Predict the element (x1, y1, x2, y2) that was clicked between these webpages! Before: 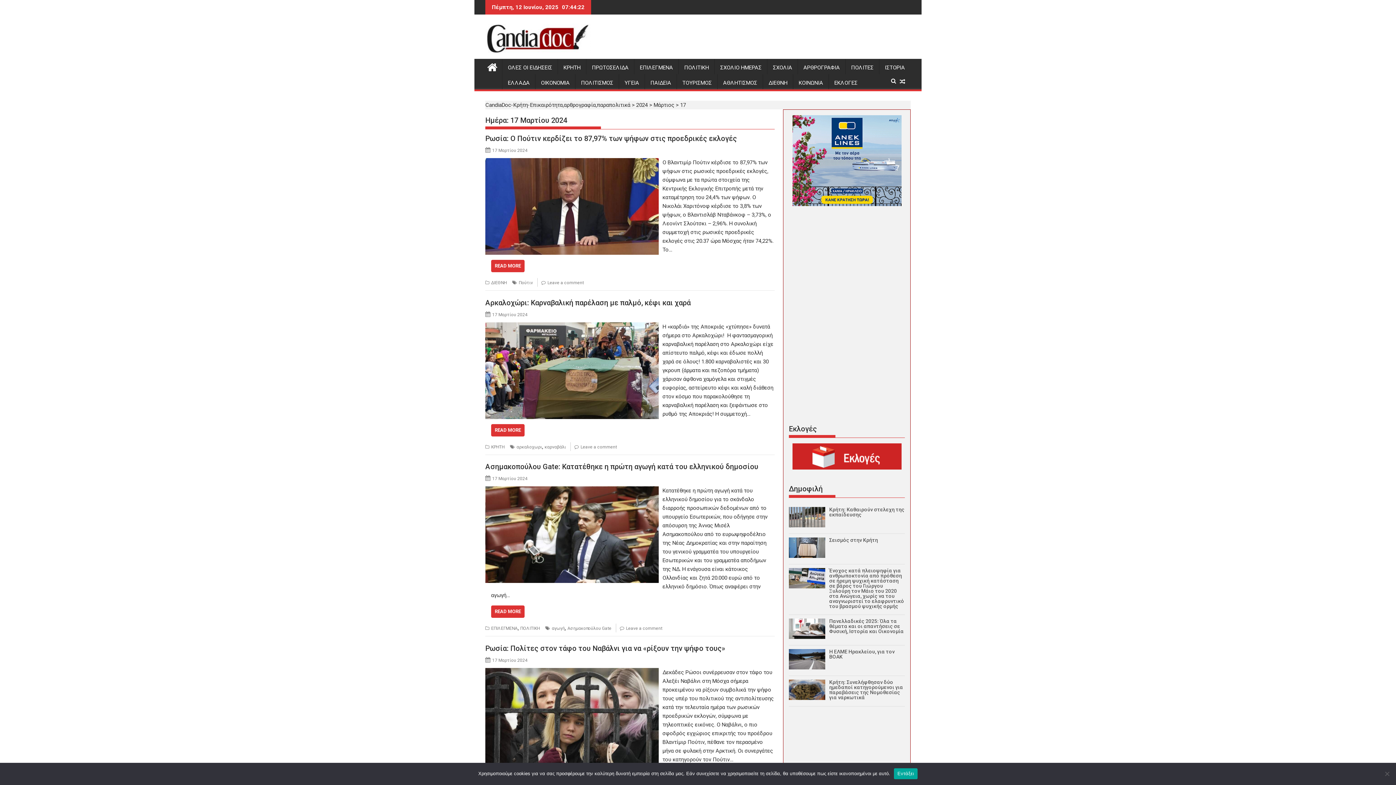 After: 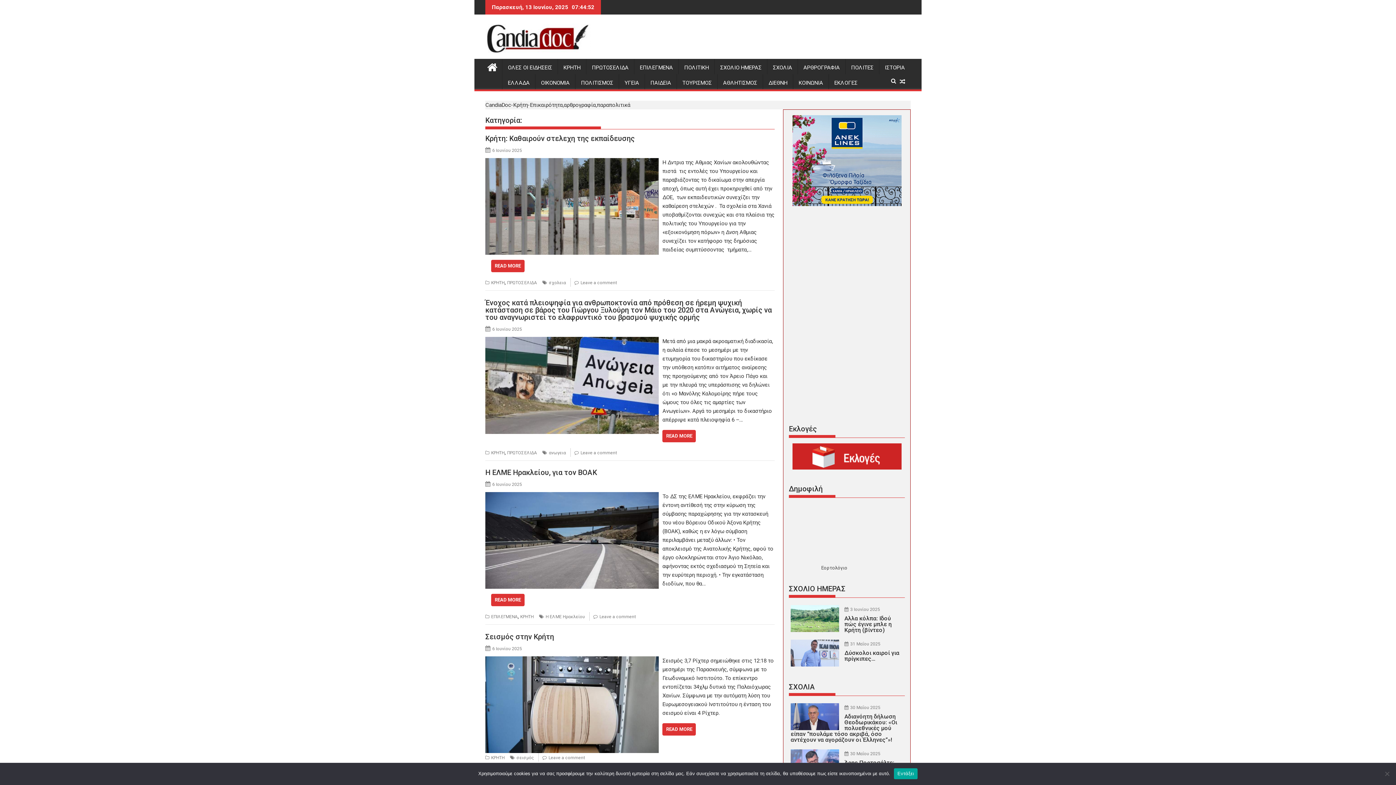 Action: bbox: (491, 280, 506, 285) label: ΔΙΕΘΝΗ